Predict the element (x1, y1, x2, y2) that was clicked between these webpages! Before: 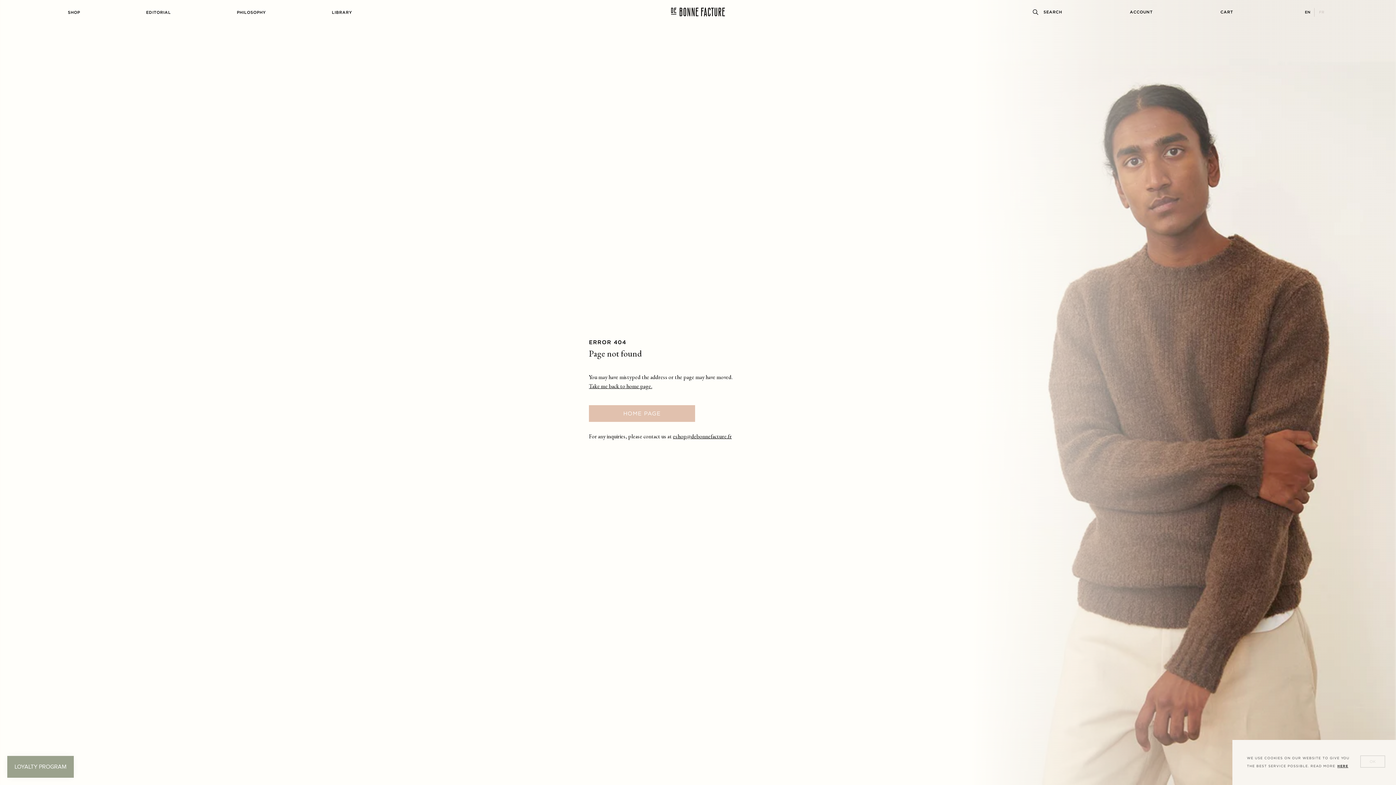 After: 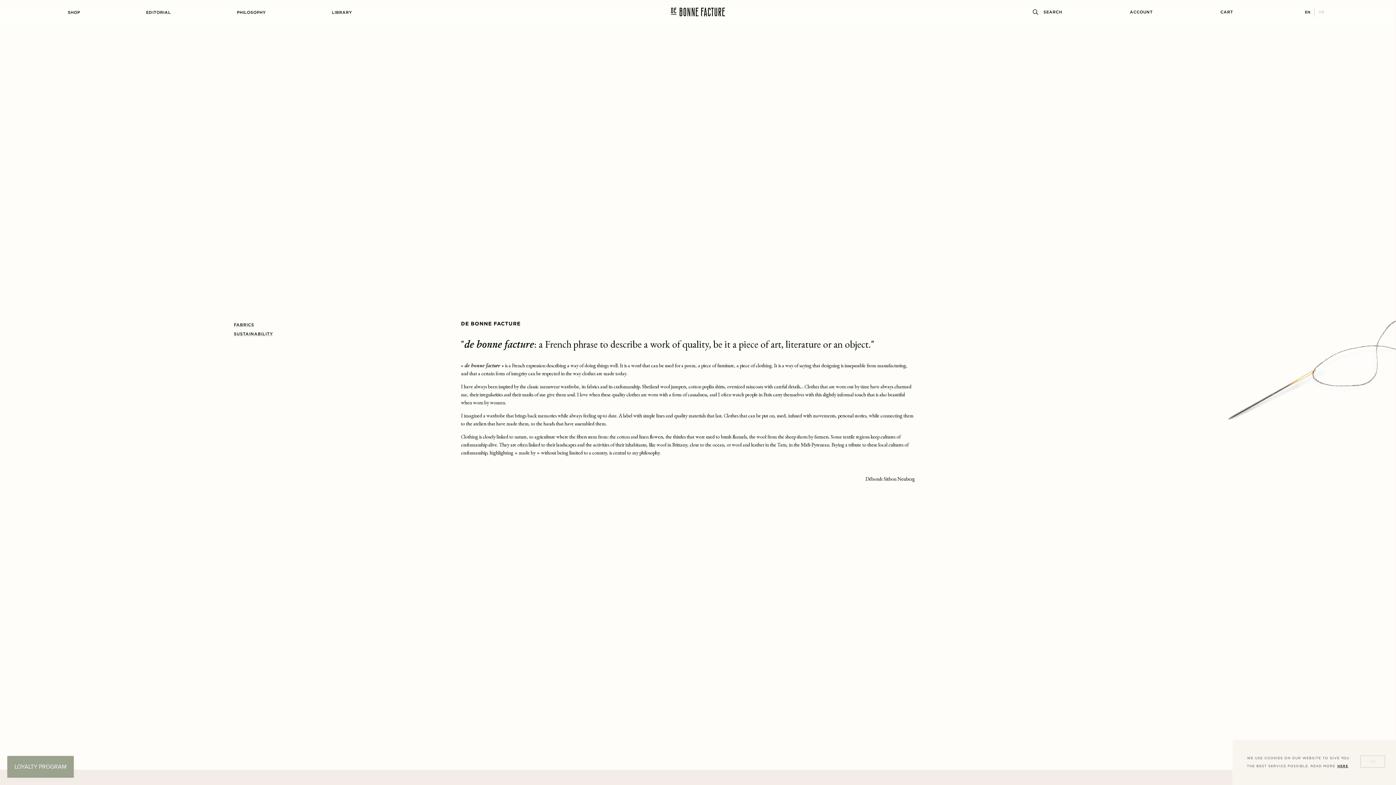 Action: bbox: (236, 10, 265, 14) label: PHILOSOPHY